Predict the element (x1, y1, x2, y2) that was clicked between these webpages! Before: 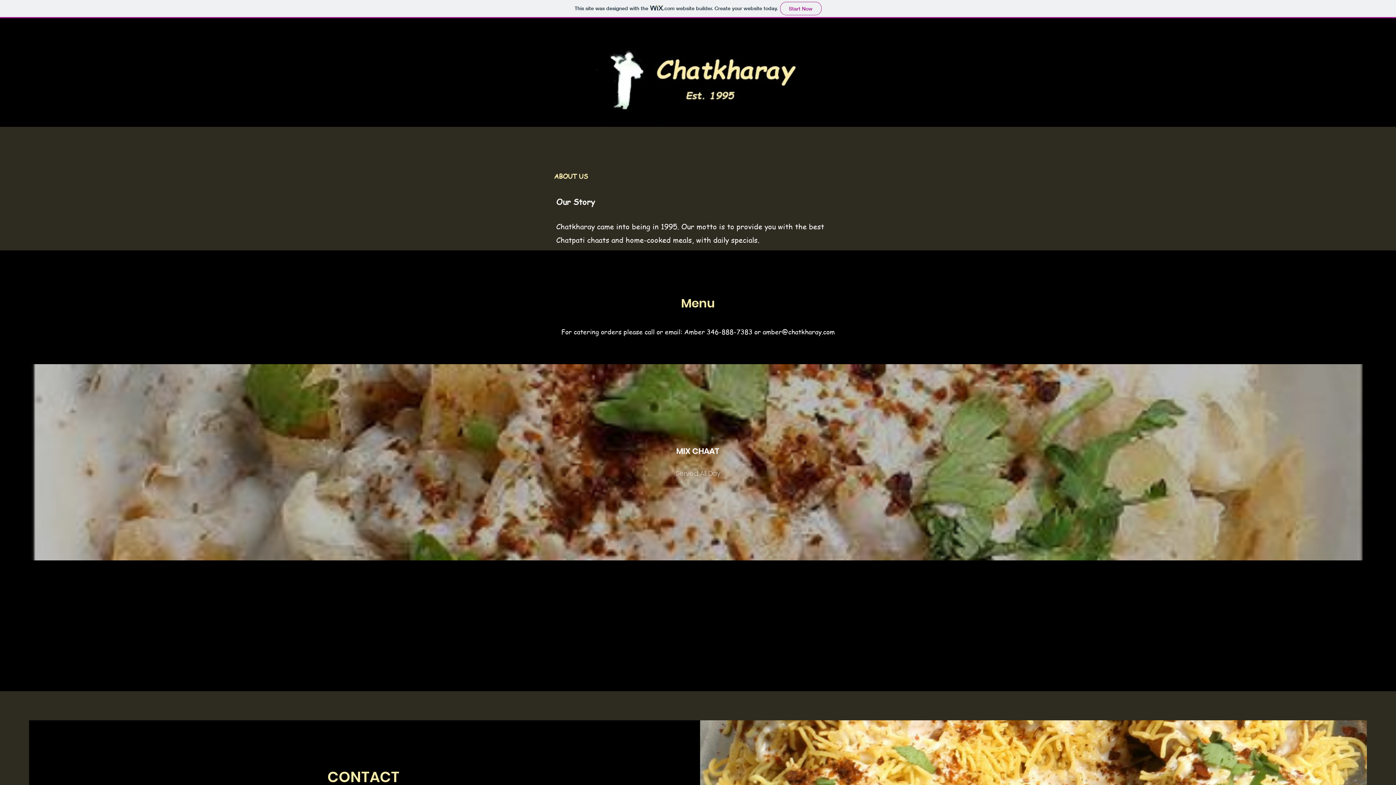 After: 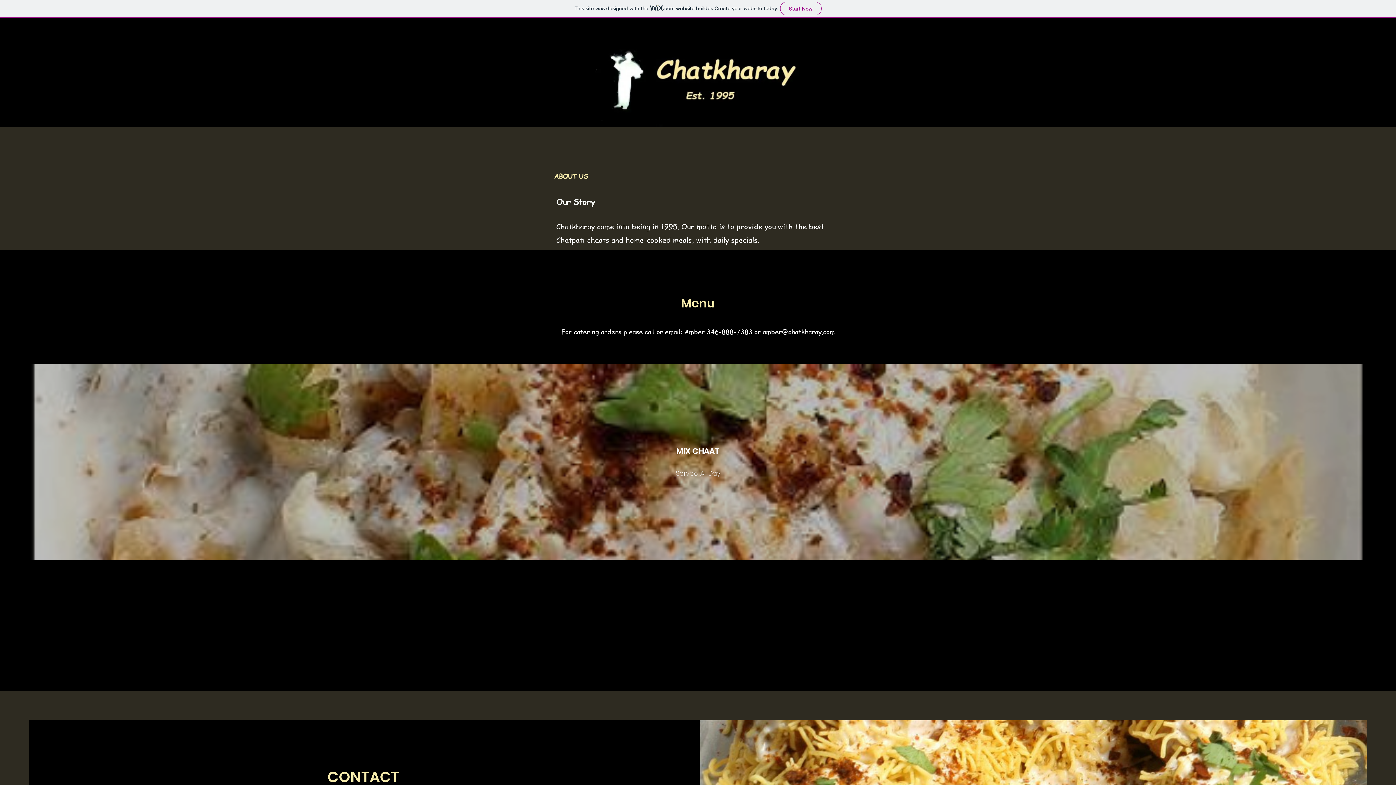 Action: bbox: (589, 40, 838, 126)